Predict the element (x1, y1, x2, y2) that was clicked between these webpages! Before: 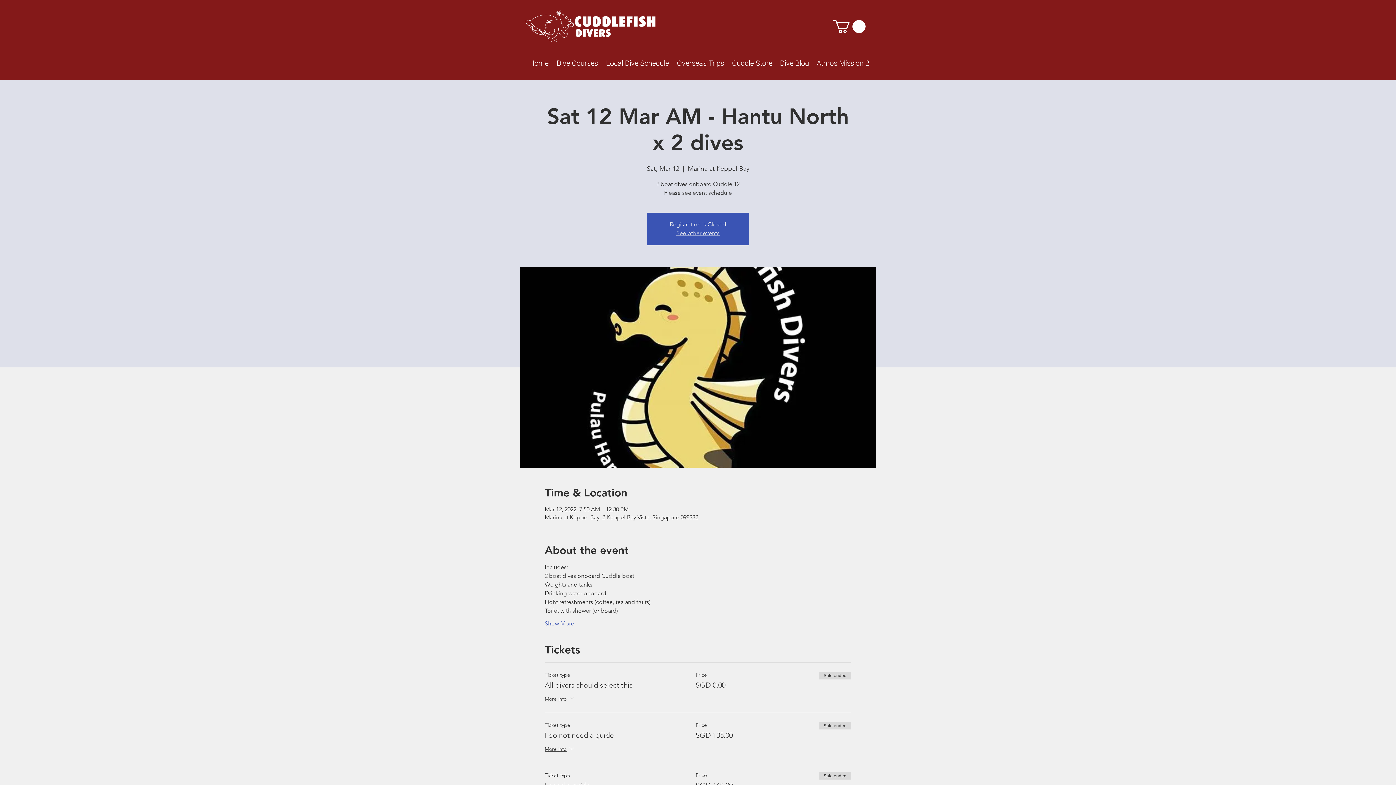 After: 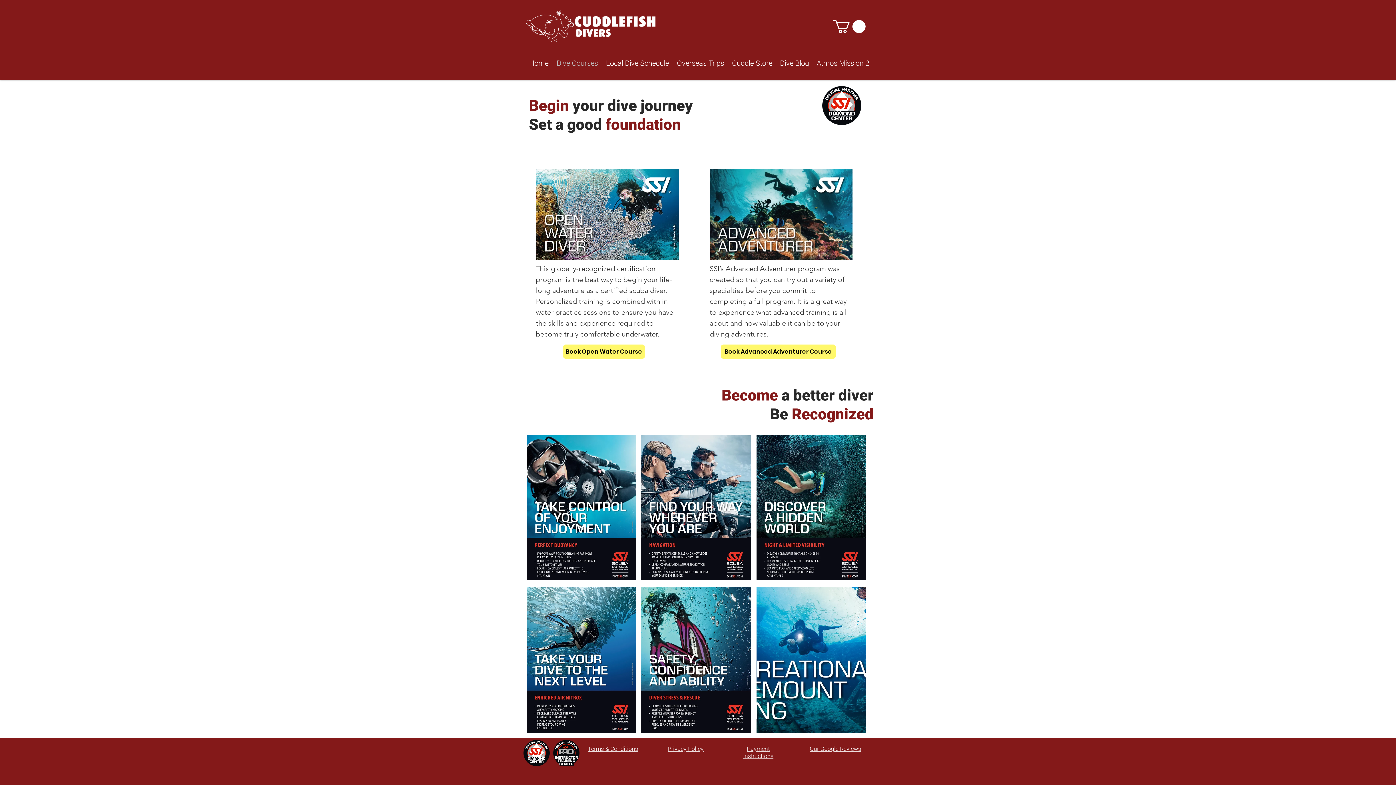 Action: label: Dive Courses bbox: (552, 58, 602, 68)